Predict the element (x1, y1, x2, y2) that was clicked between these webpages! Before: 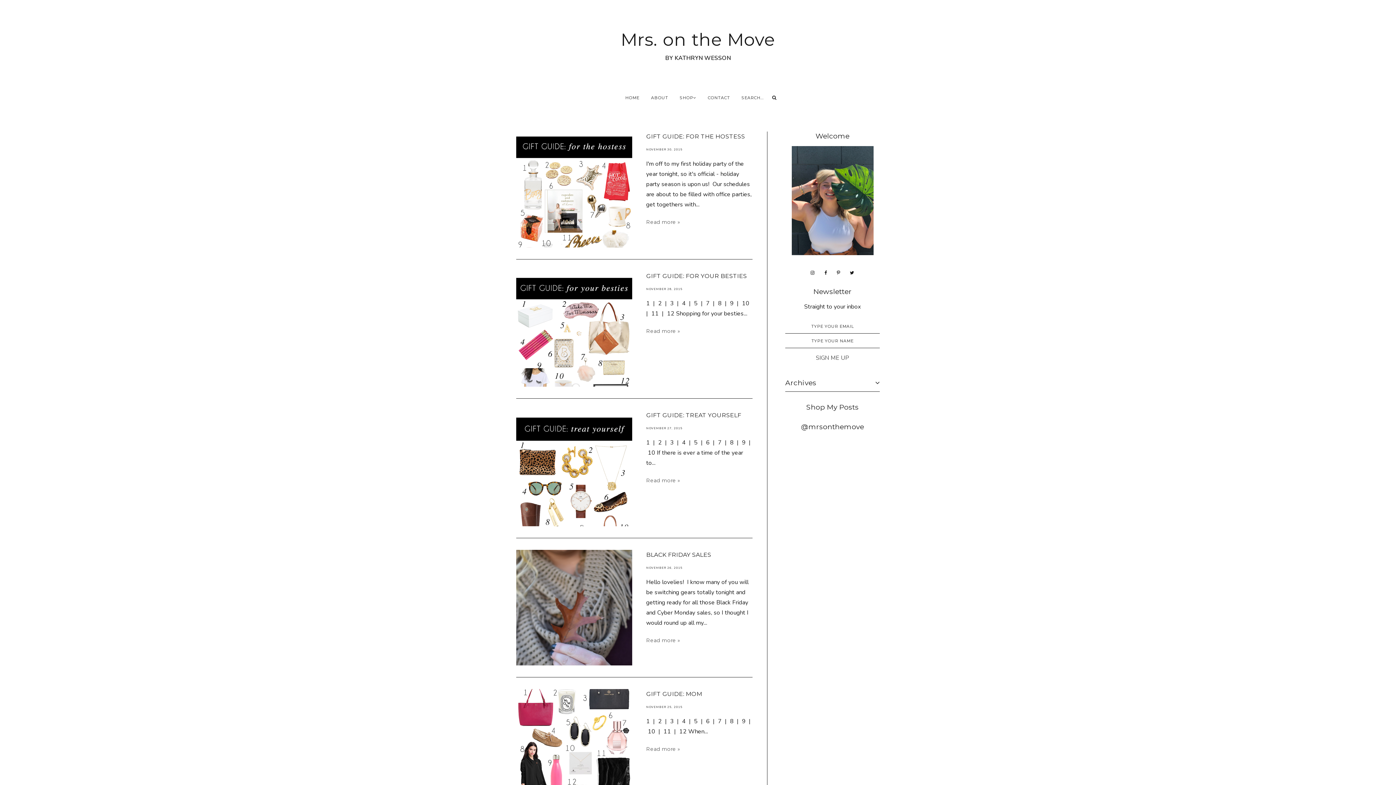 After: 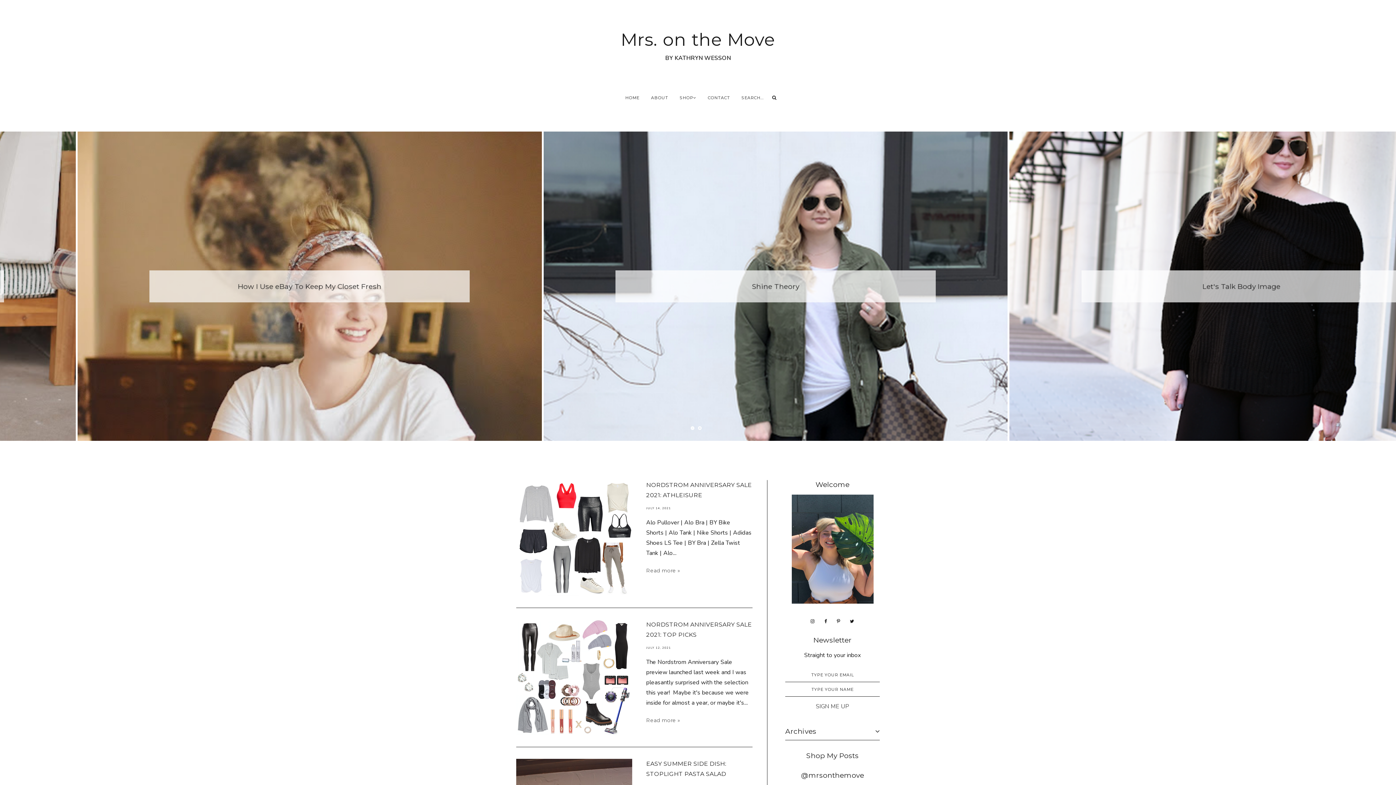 Action: bbox: (625, 95, 639, 100) label: HOME